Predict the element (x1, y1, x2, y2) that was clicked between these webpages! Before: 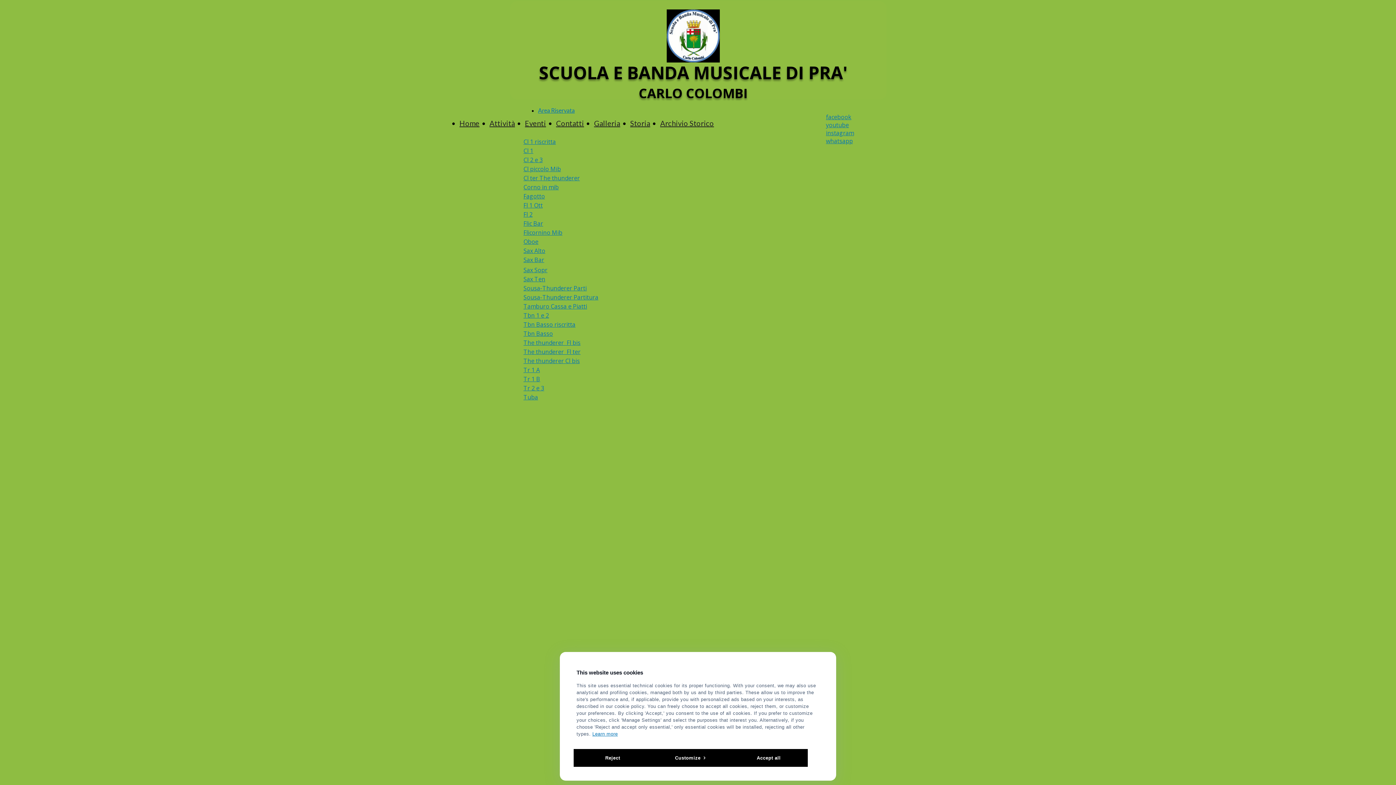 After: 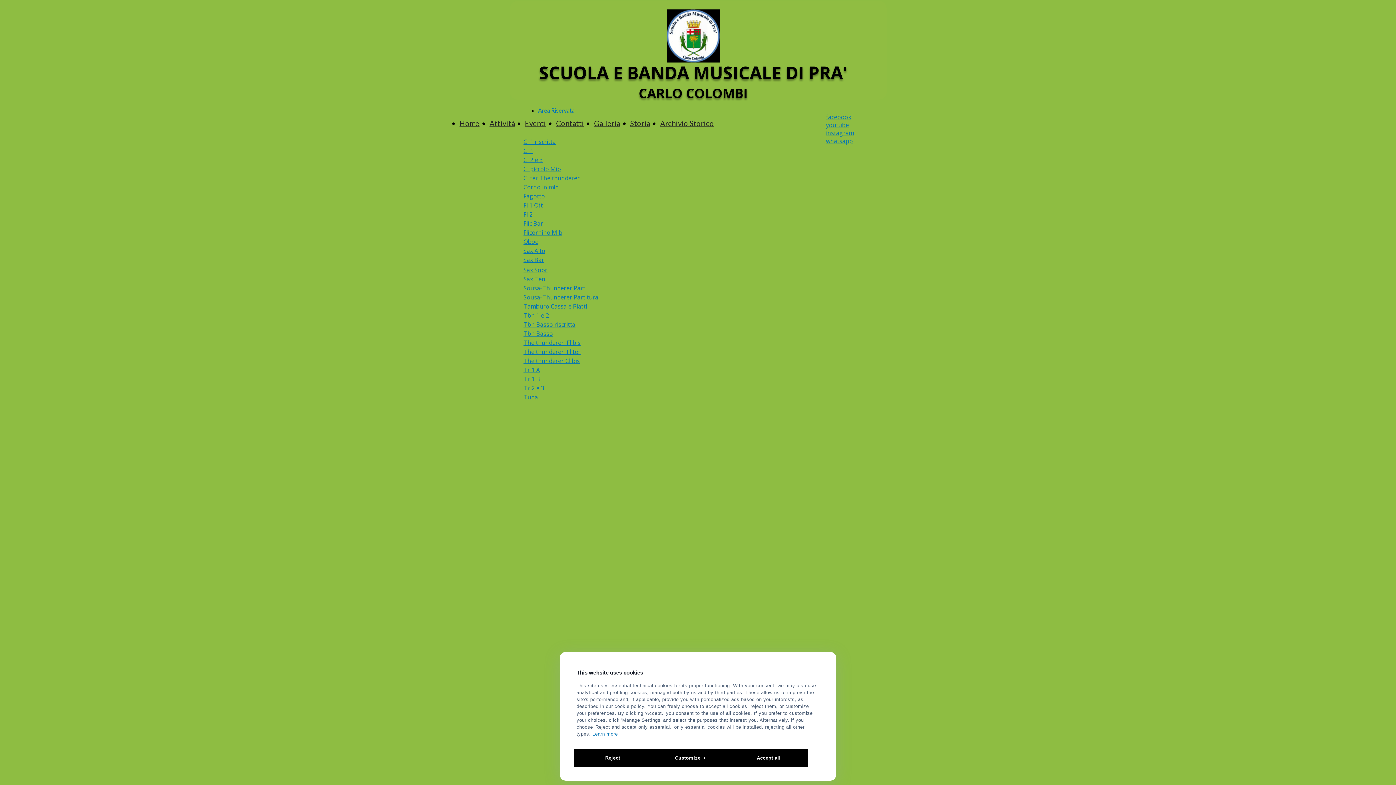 Action: bbox: (523, 275, 545, 283) label: Sax Ten